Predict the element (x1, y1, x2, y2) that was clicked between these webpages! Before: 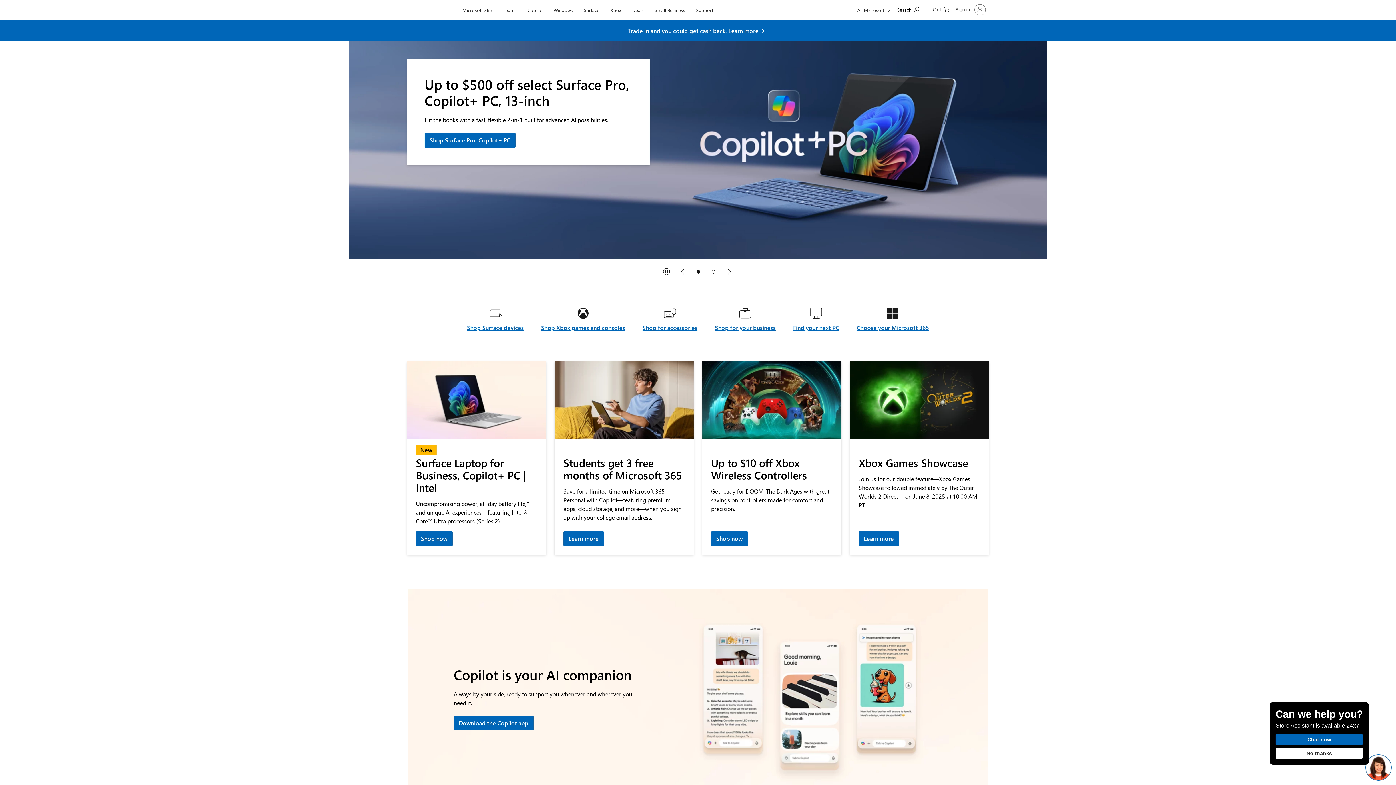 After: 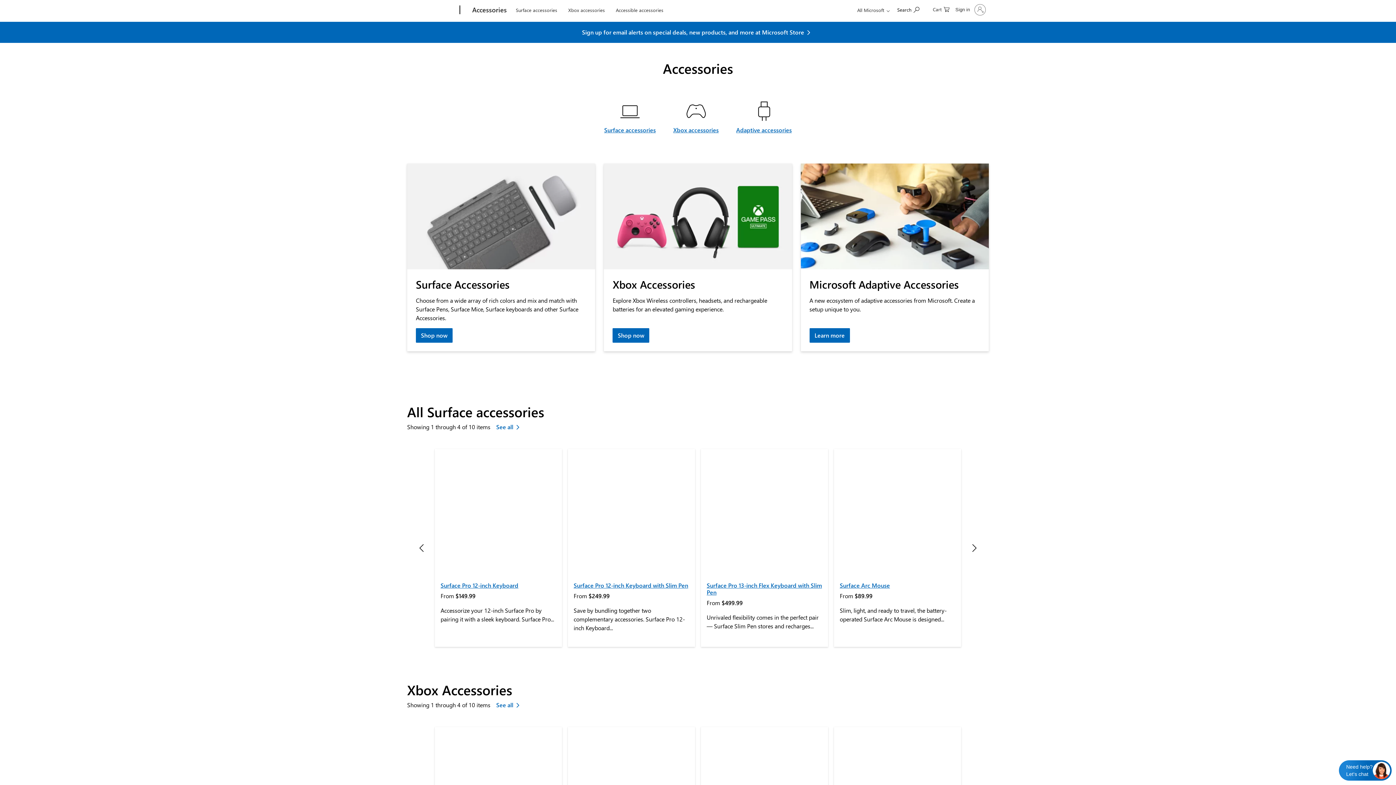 Action: label: Shop for accessories bbox: (642, 323, 697, 332)